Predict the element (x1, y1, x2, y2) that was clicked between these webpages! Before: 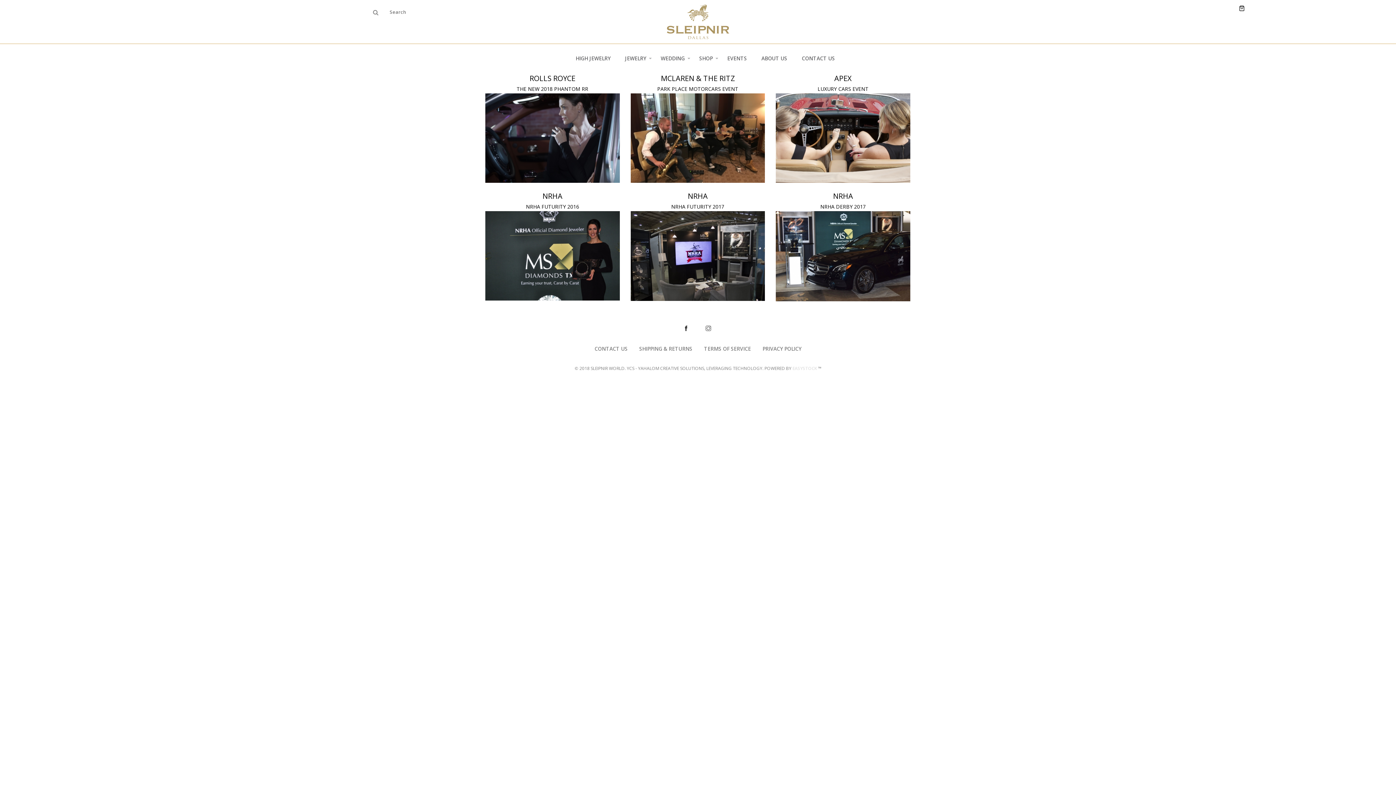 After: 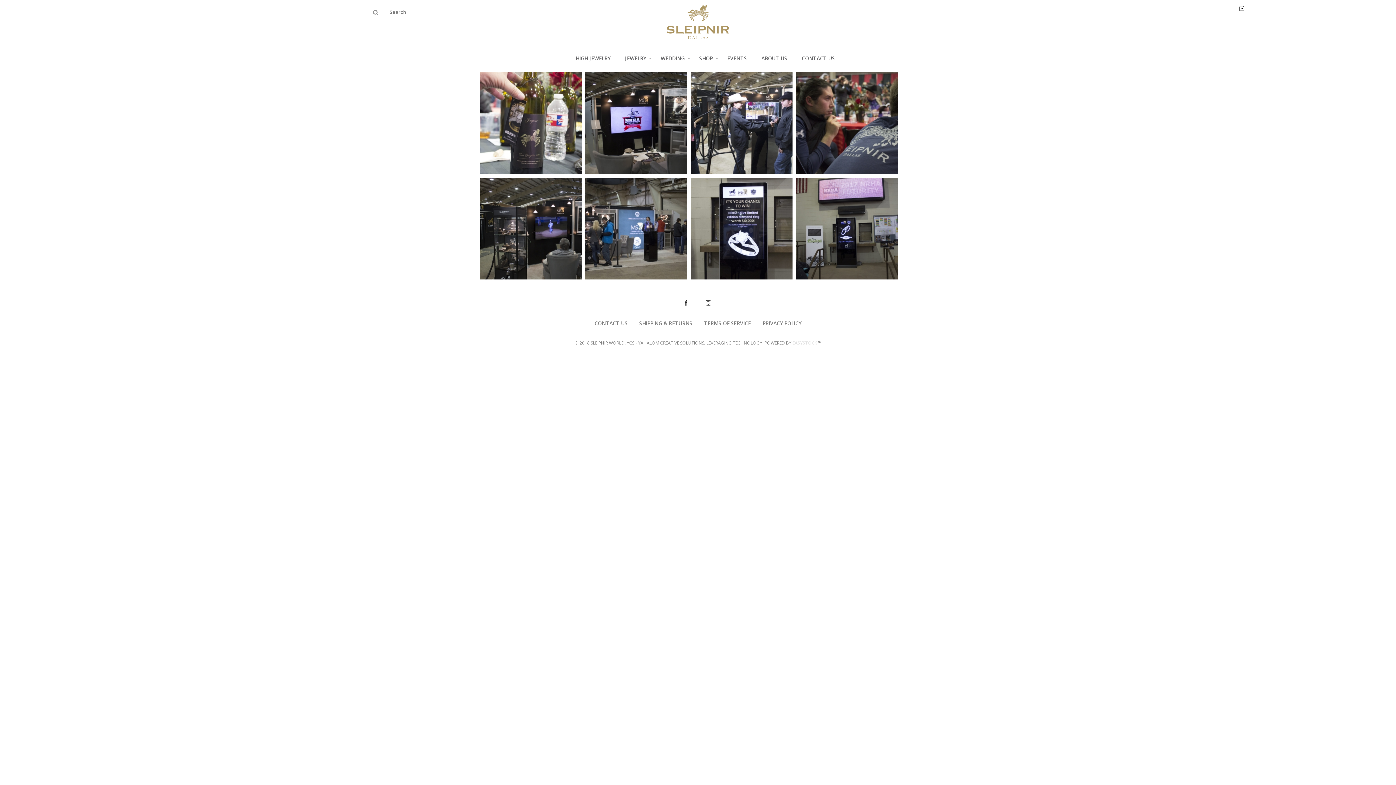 Action: label: NRHA bbox: (687, 191, 707, 201)